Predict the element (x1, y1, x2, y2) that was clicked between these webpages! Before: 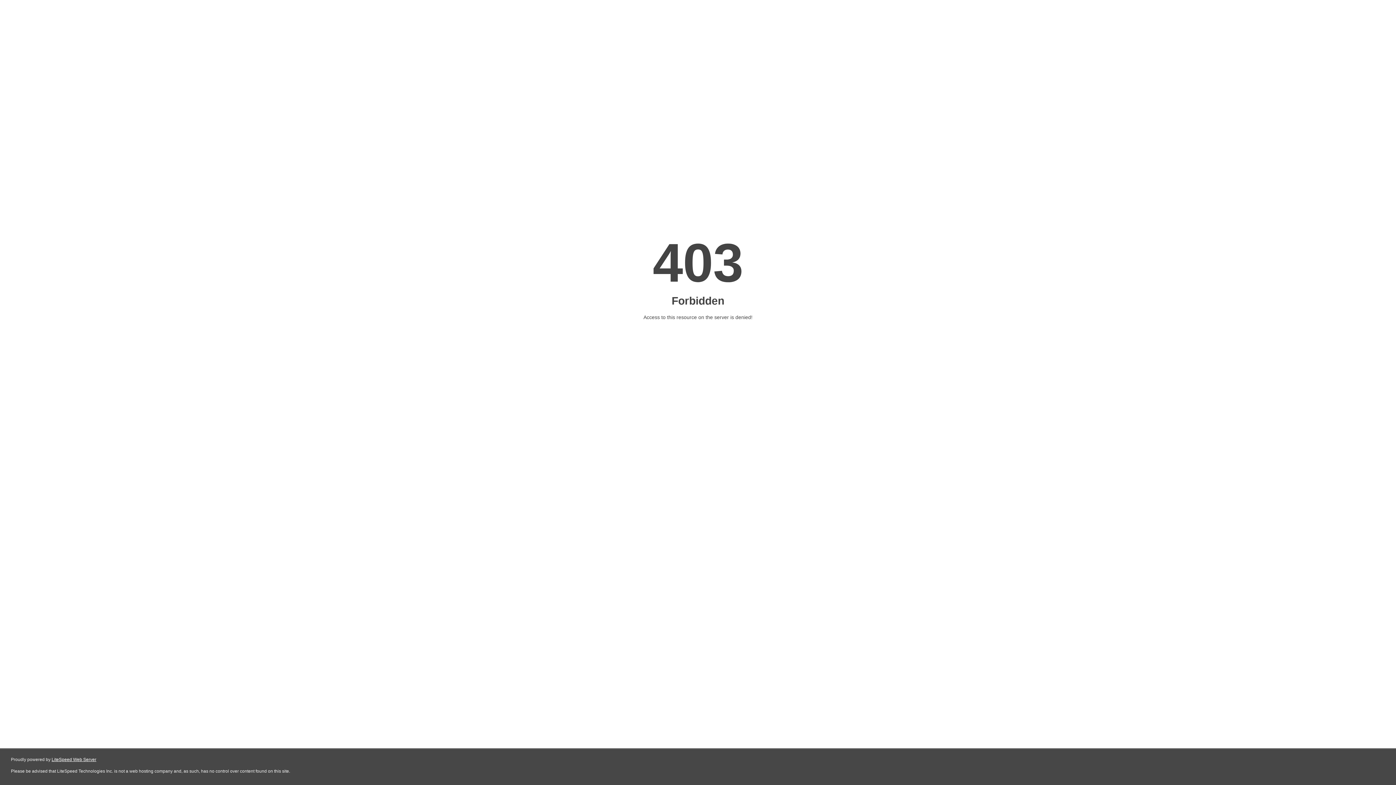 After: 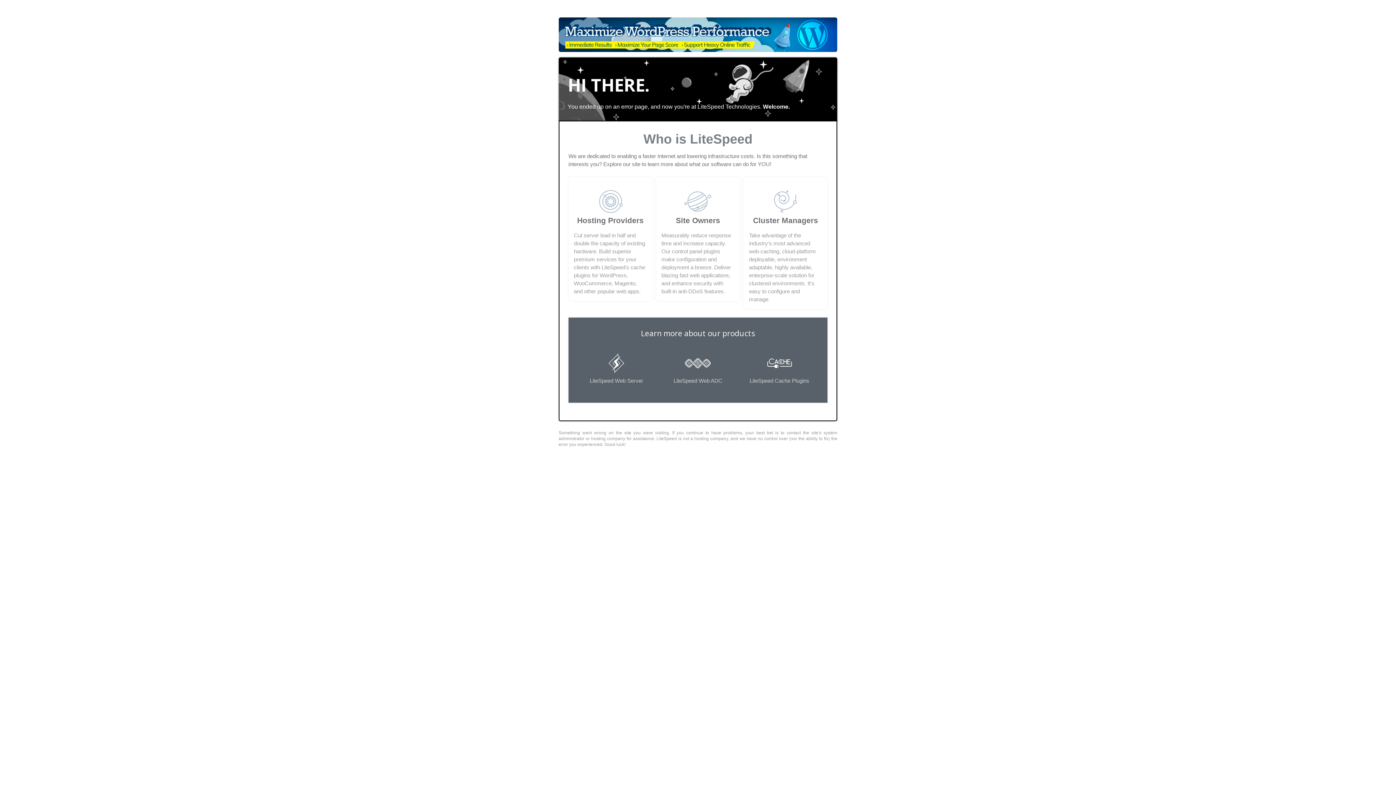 Action: bbox: (51, 757, 96, 762) label: LiteSpeed Web Server